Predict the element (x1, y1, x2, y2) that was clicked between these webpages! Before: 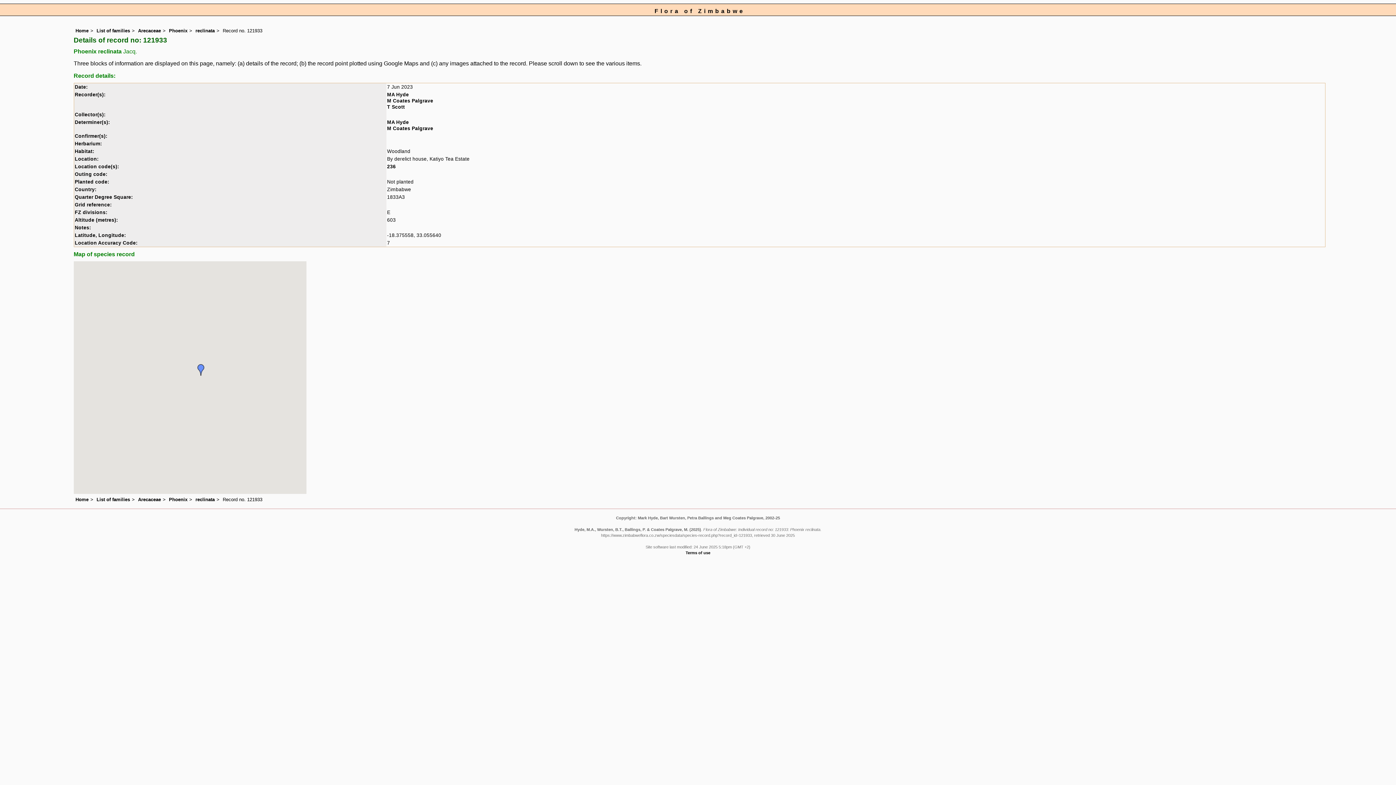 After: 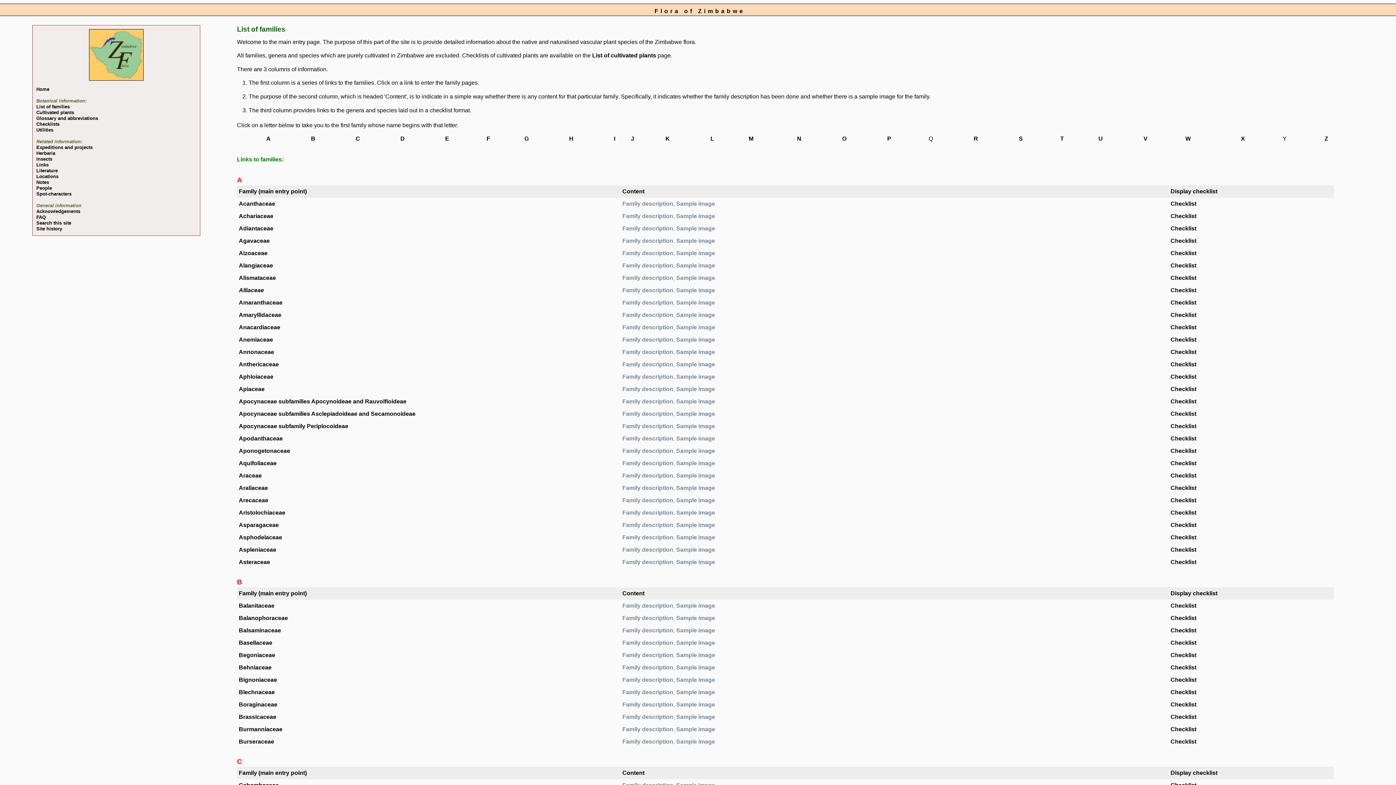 Action: bbox: (96, 497, 130, 502) label: List of families